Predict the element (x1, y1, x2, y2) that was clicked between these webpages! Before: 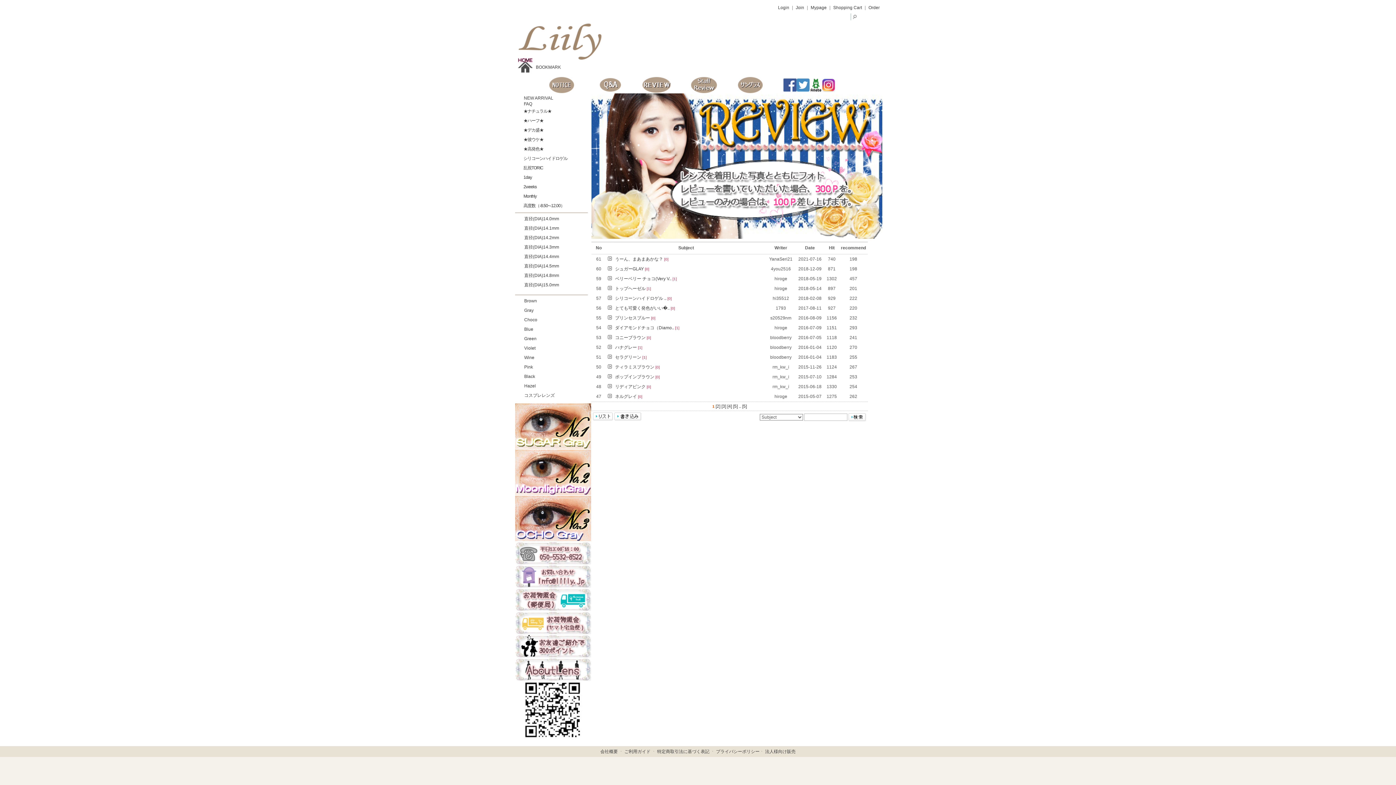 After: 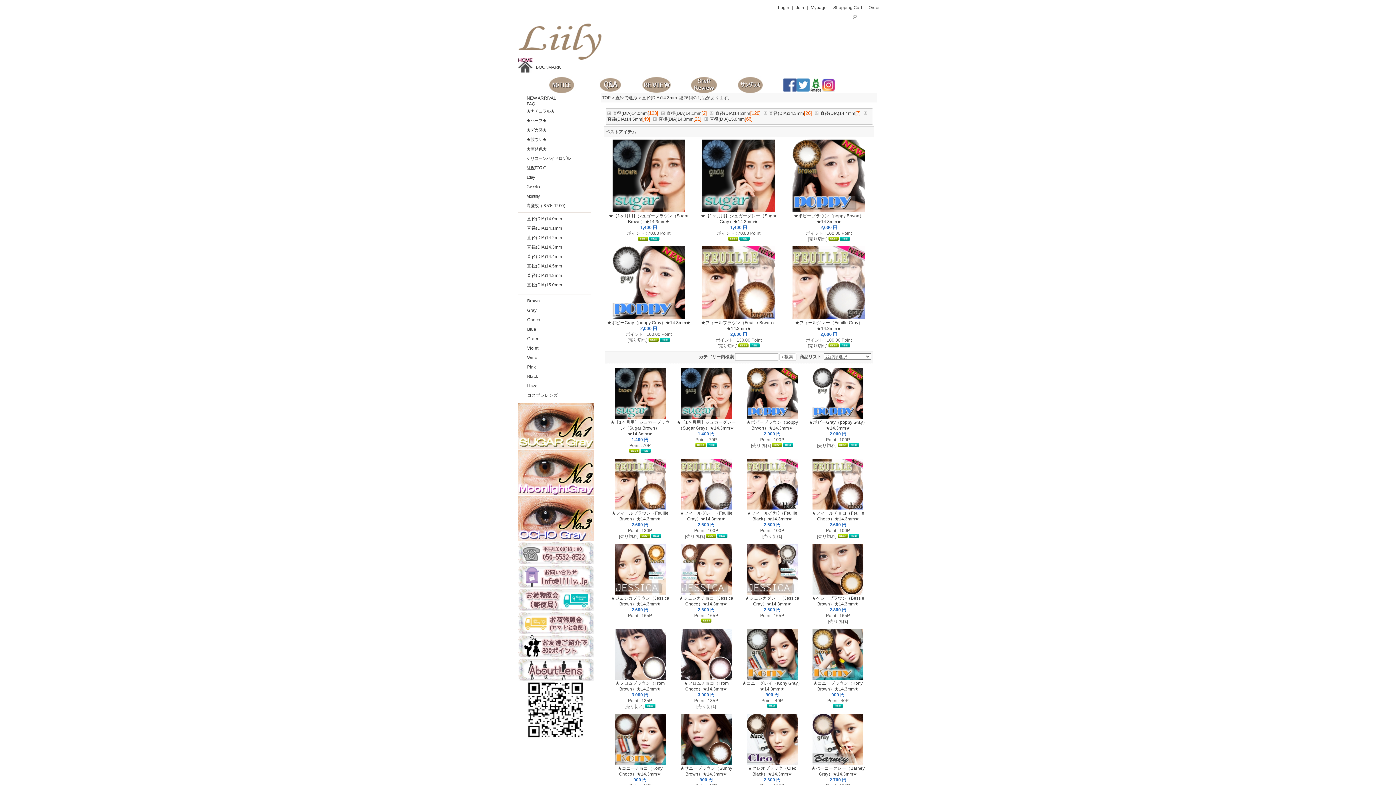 Action: bbox: (524, 244, 559, 249) label: 直径(DIA)14.3mm